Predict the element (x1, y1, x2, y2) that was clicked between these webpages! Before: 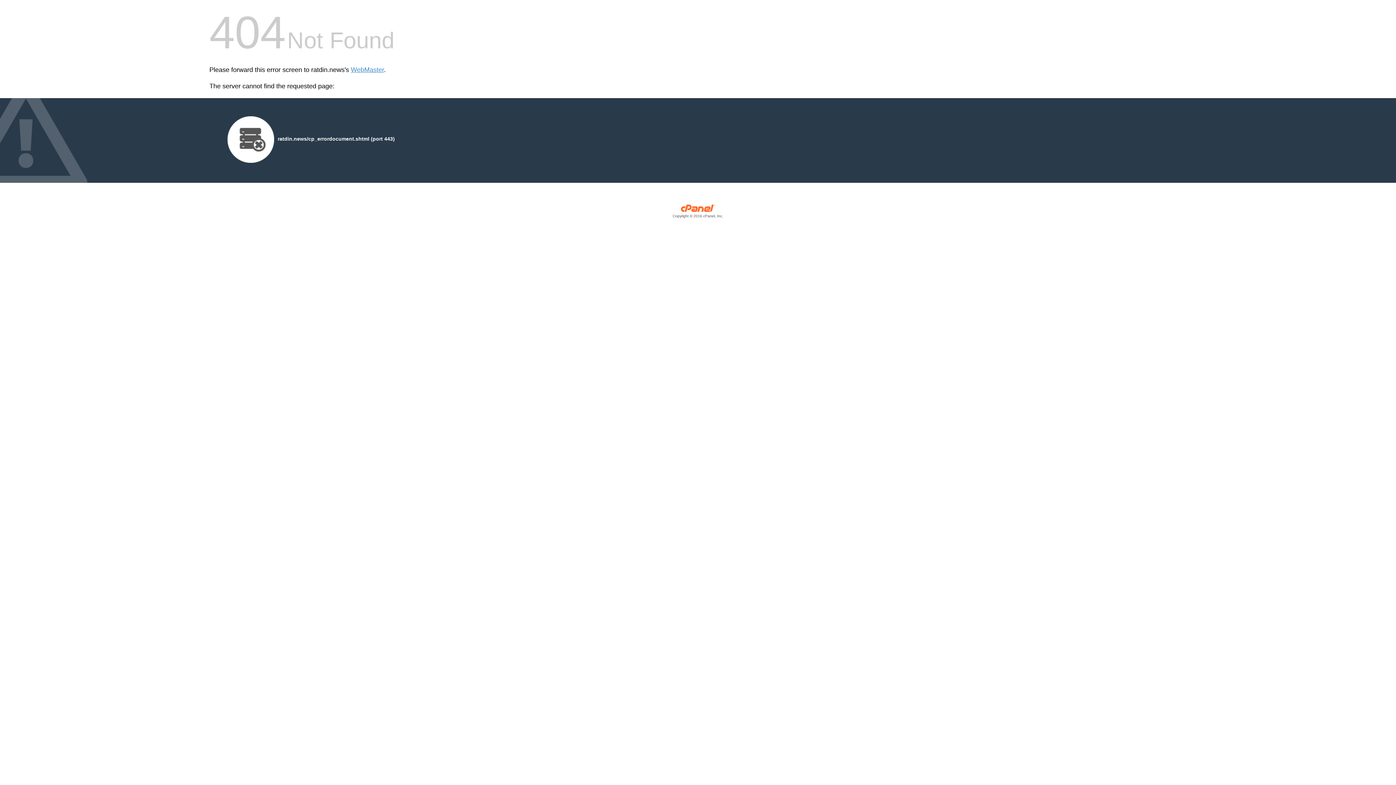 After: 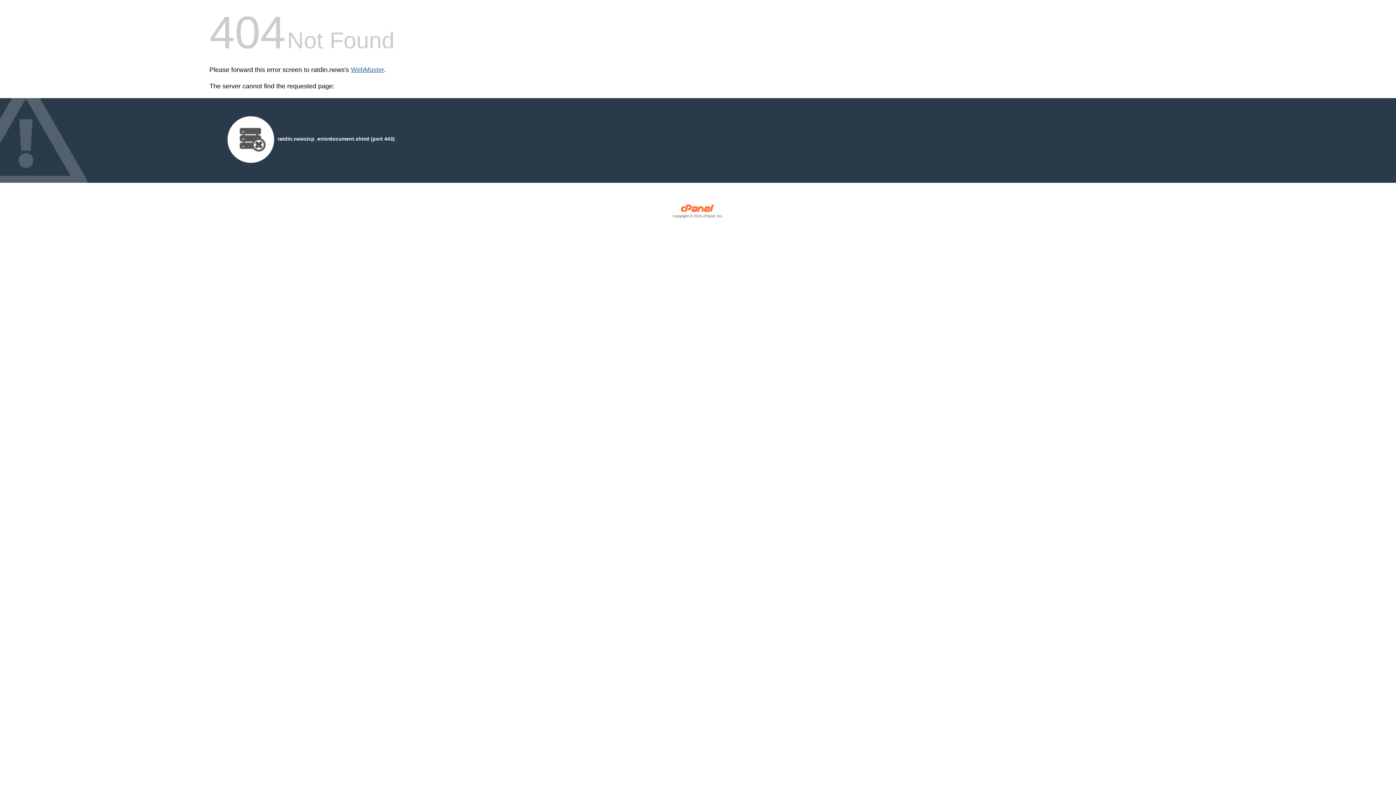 Action: bbox: (350, 66, 384, 73) label: WebMaster